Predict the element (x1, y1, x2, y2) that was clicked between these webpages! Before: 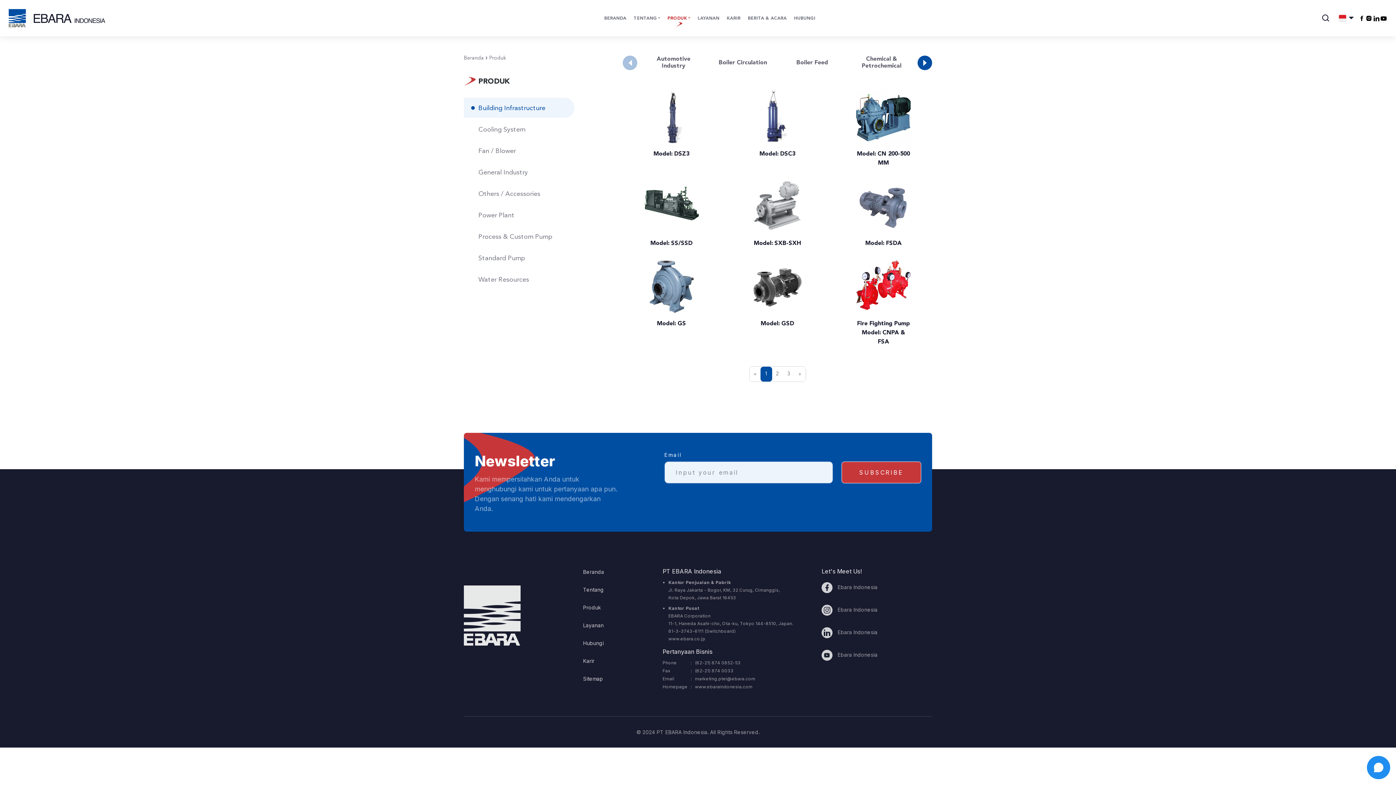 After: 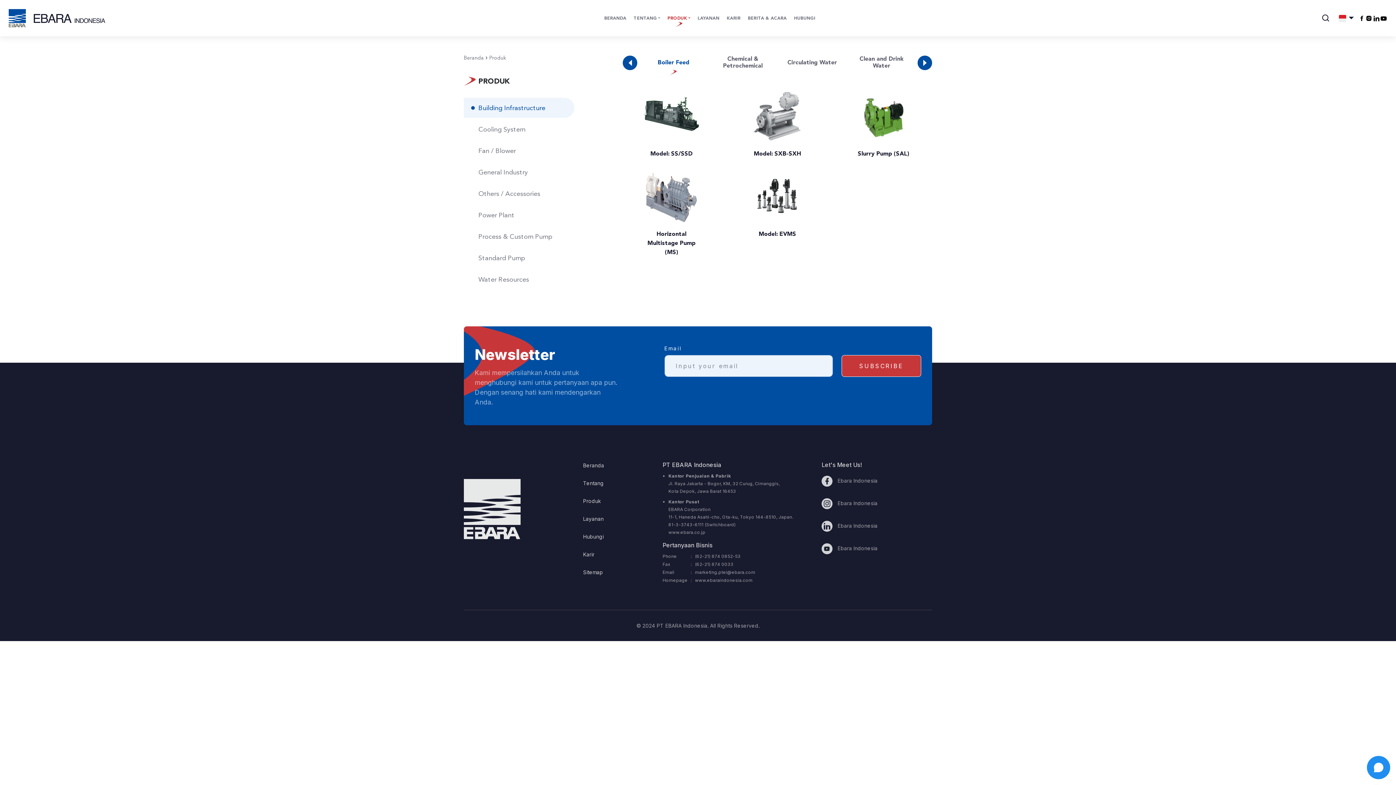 Action: label: Boiler Feed bbox: (779, 61, 845, 79)